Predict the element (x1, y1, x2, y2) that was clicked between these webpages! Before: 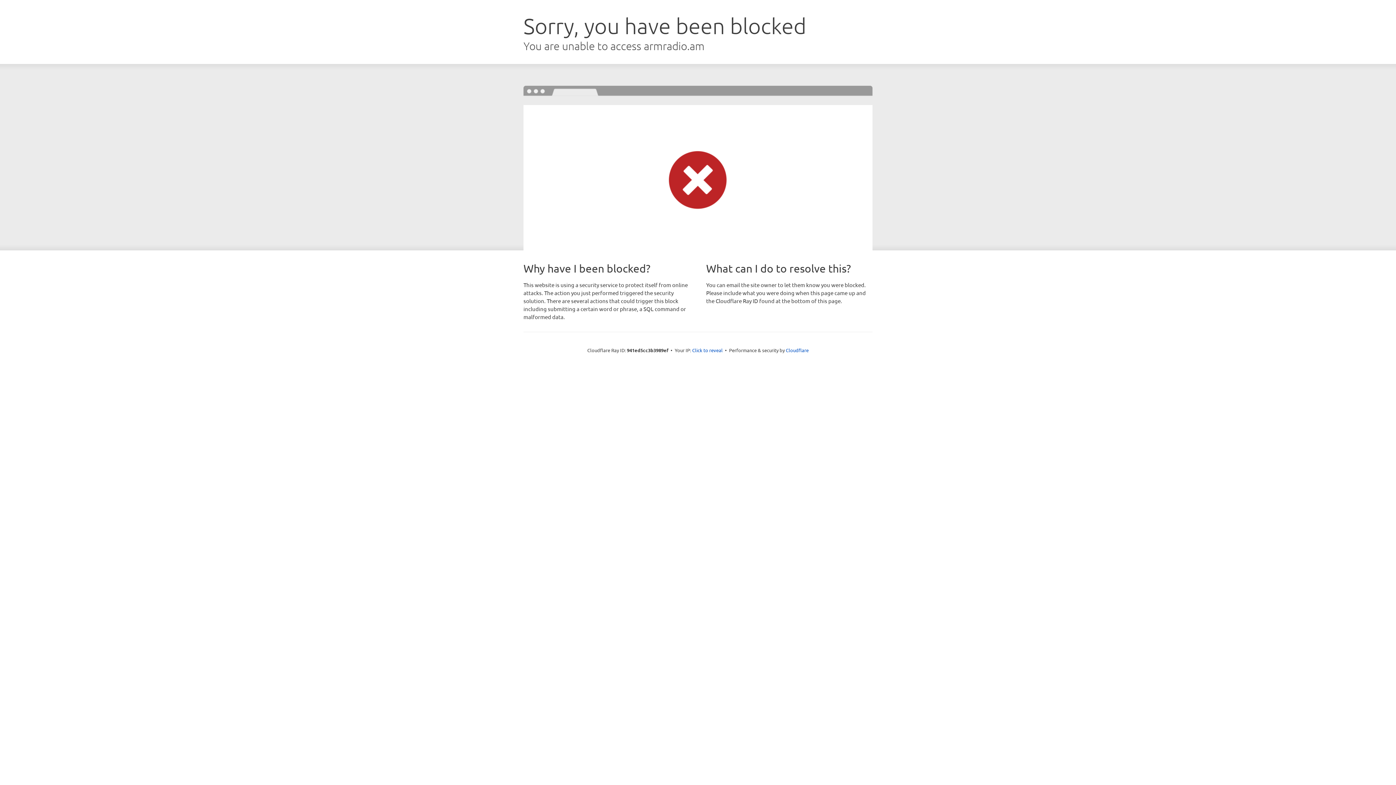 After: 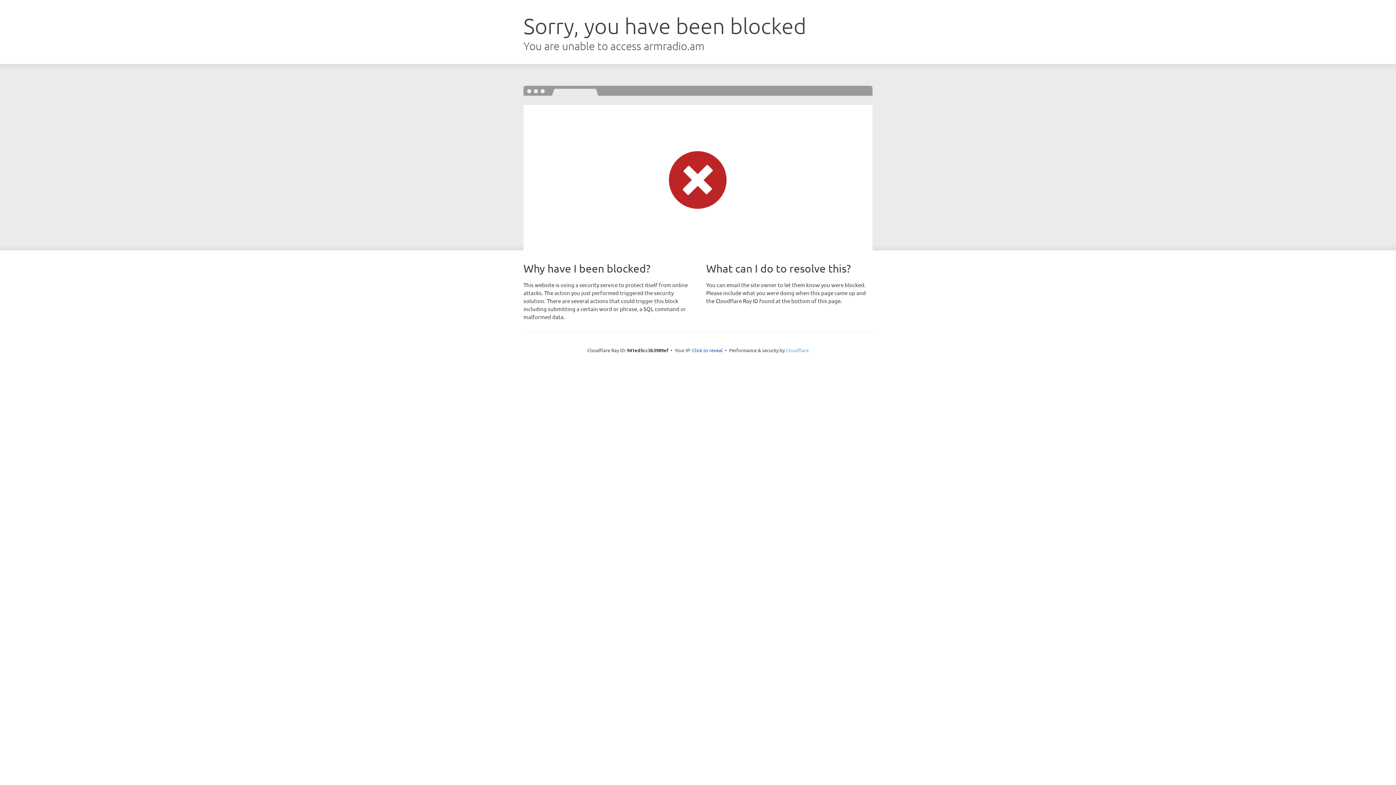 Action: label: Cloudflare bbox: (786, 347, 808, 353)